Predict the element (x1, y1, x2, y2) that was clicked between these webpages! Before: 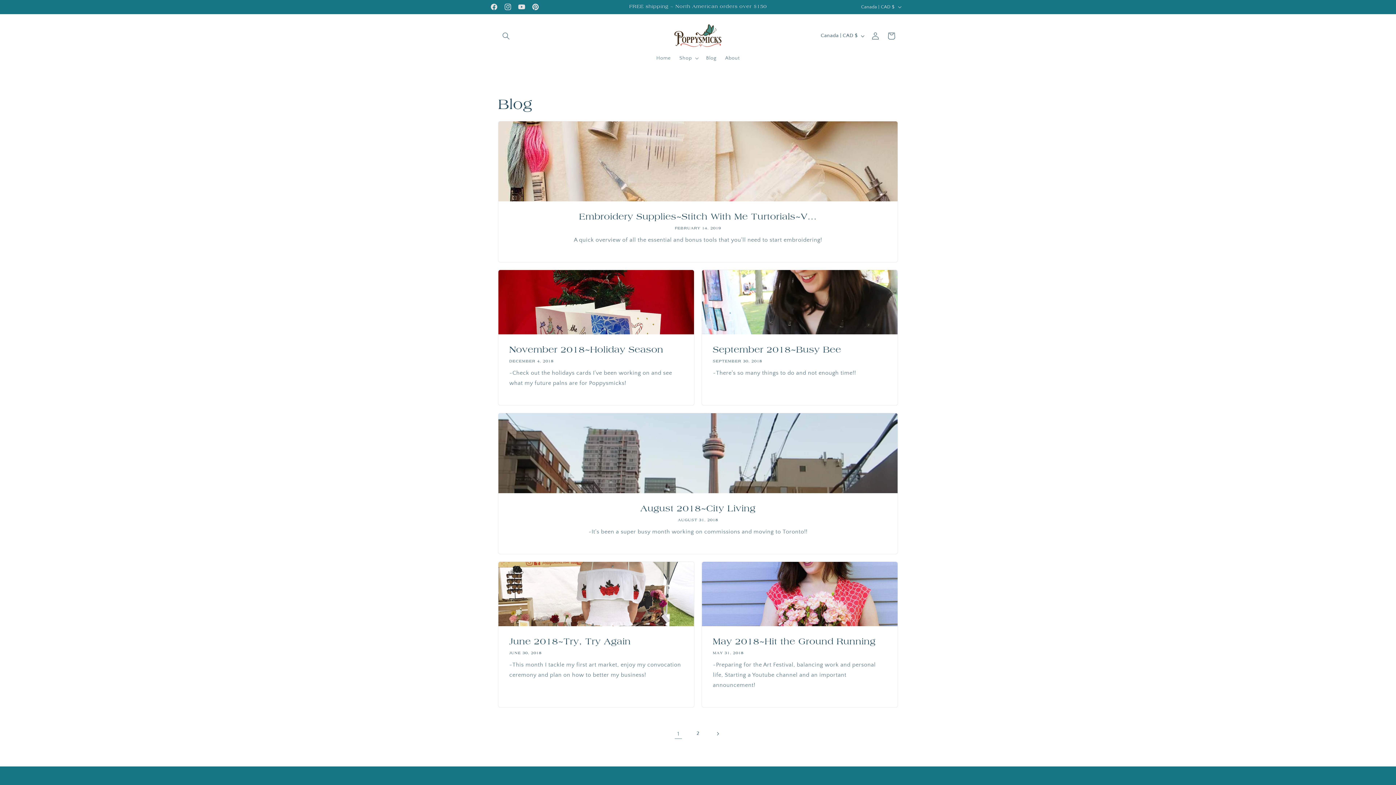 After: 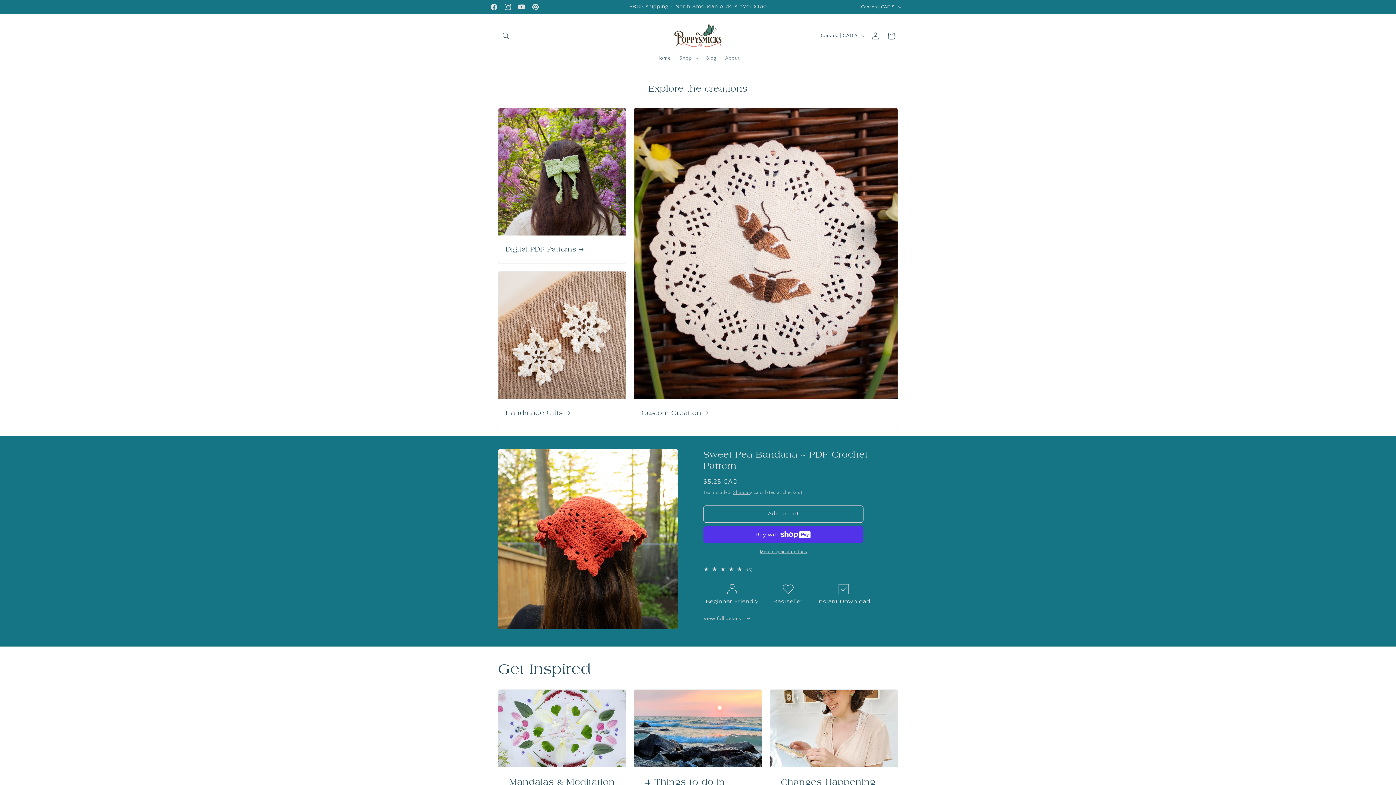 Action: bbox: (671, 21, 724, 50)